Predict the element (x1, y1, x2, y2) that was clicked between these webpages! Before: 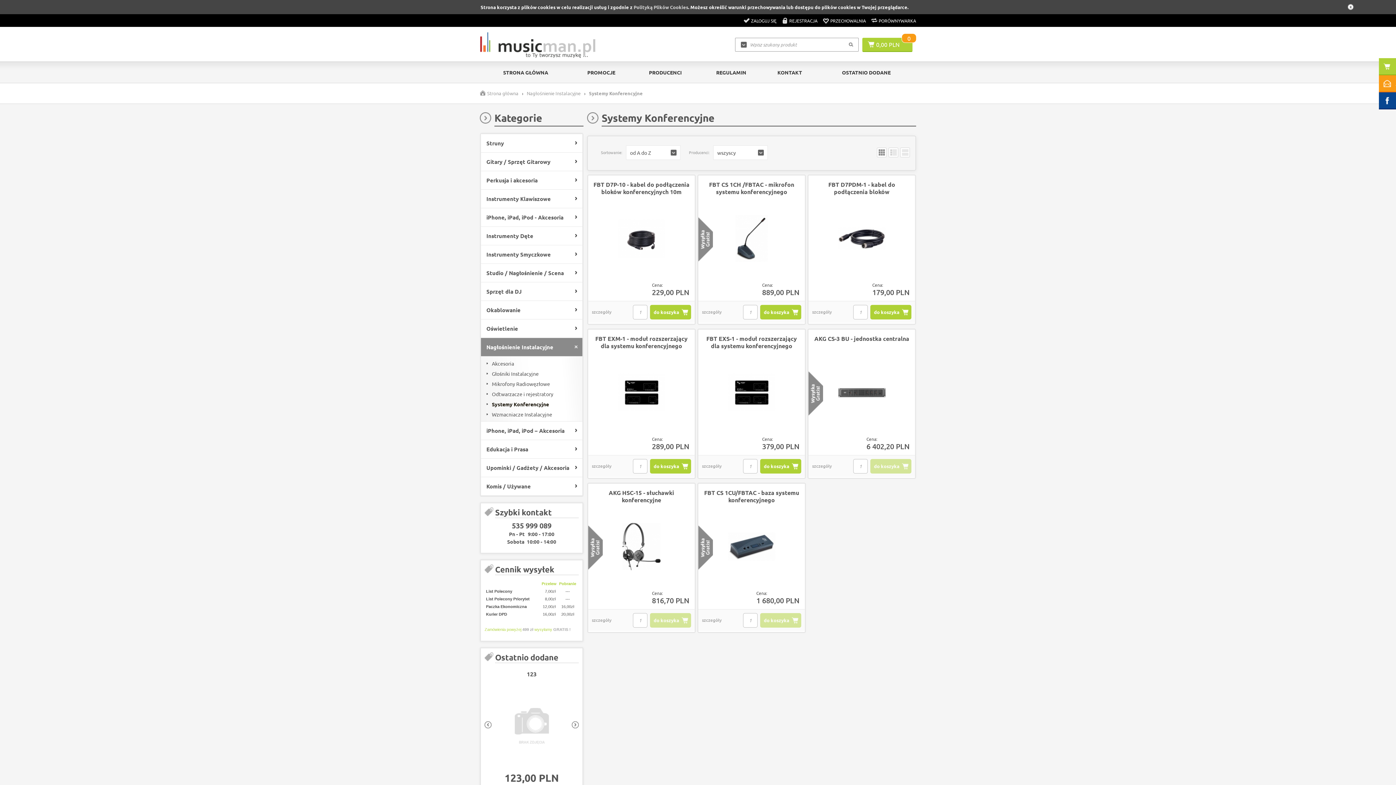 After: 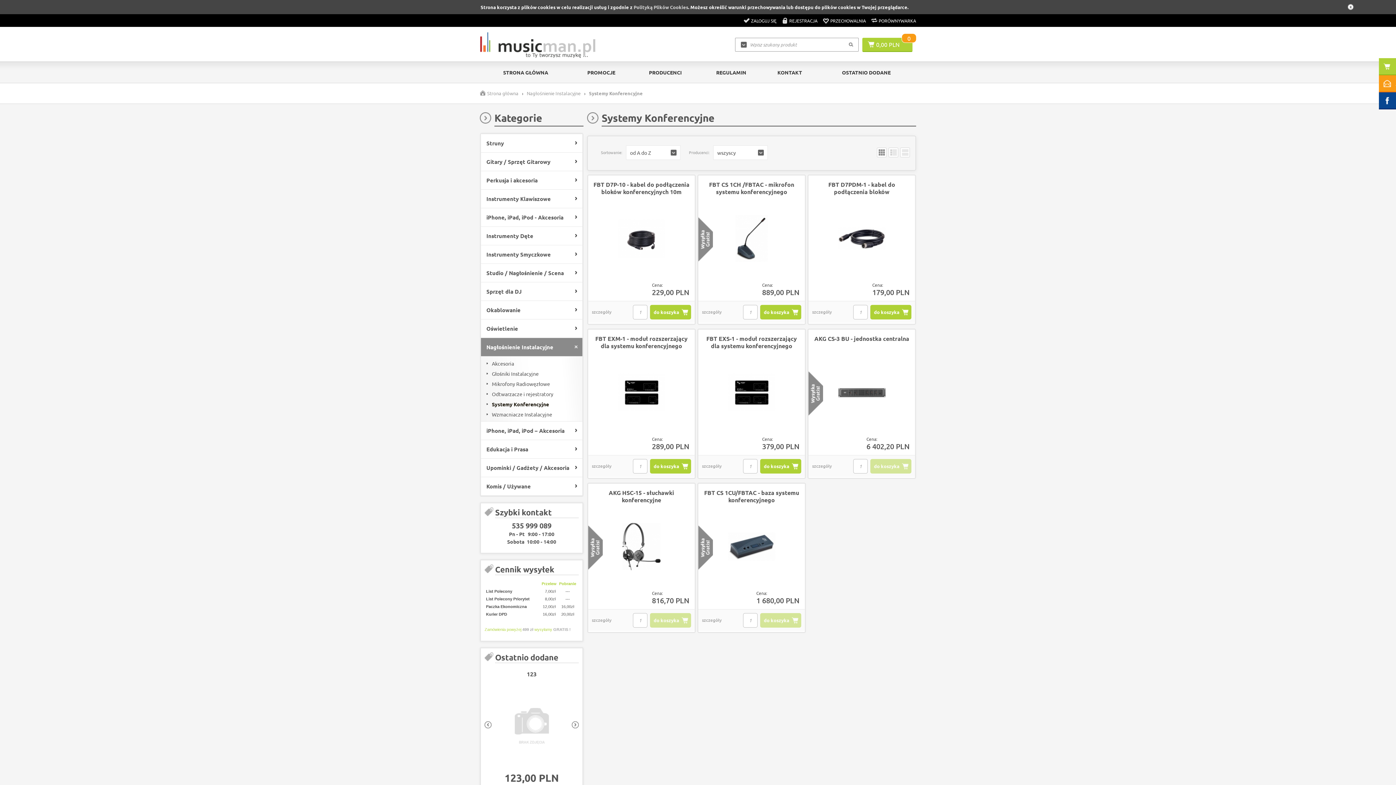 Action: bbox: (650, 613, 691, 628) label: do koszyka